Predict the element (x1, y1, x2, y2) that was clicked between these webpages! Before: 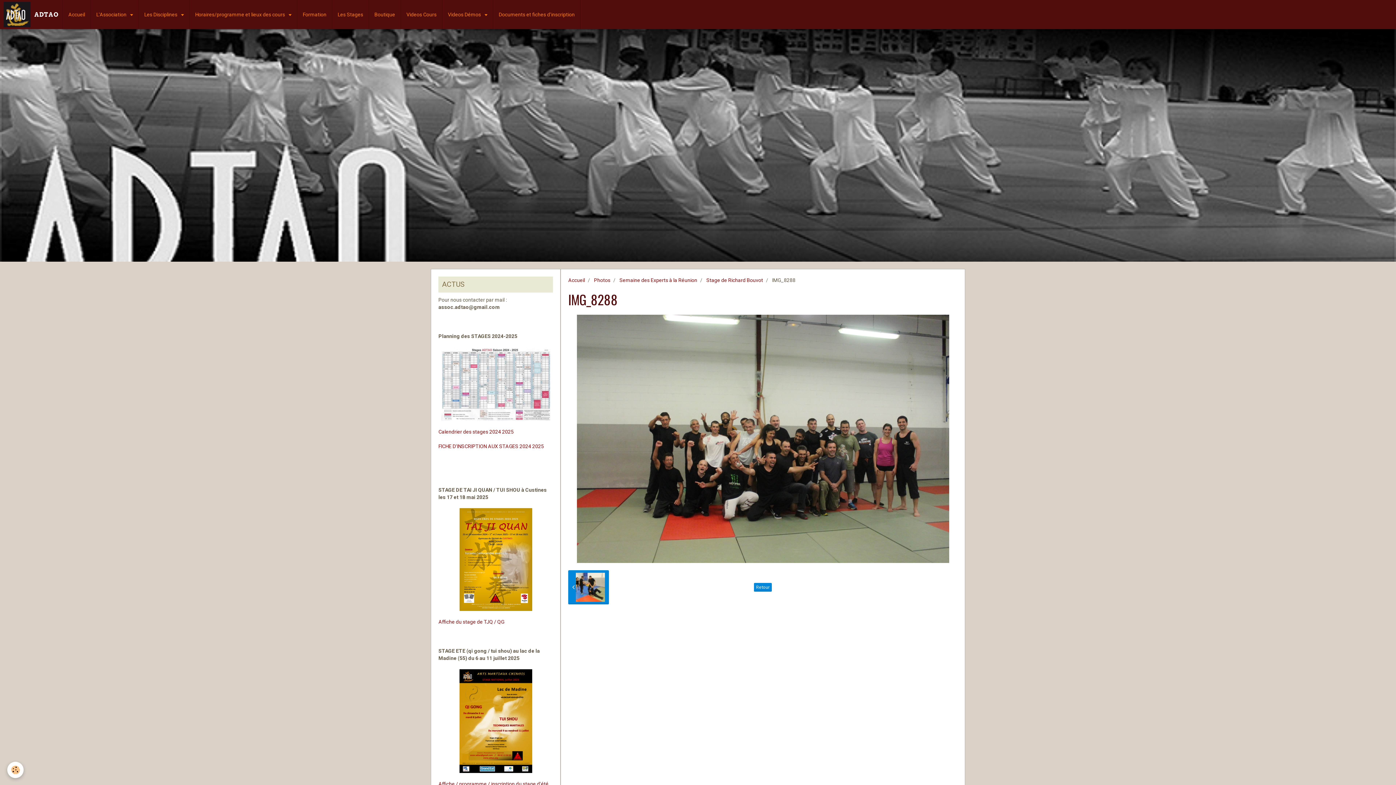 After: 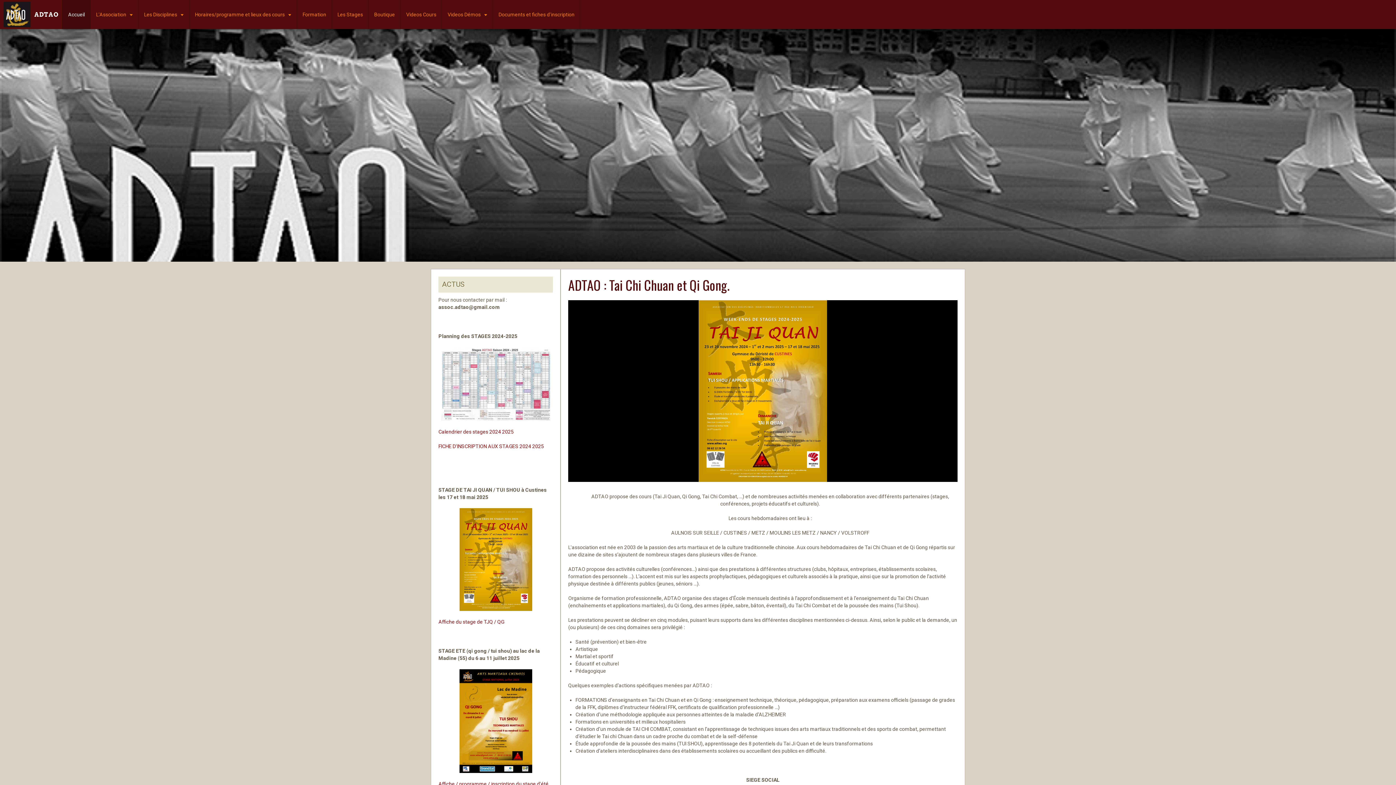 Action: label: Accueil bbox: (62, 0, 90, 29)